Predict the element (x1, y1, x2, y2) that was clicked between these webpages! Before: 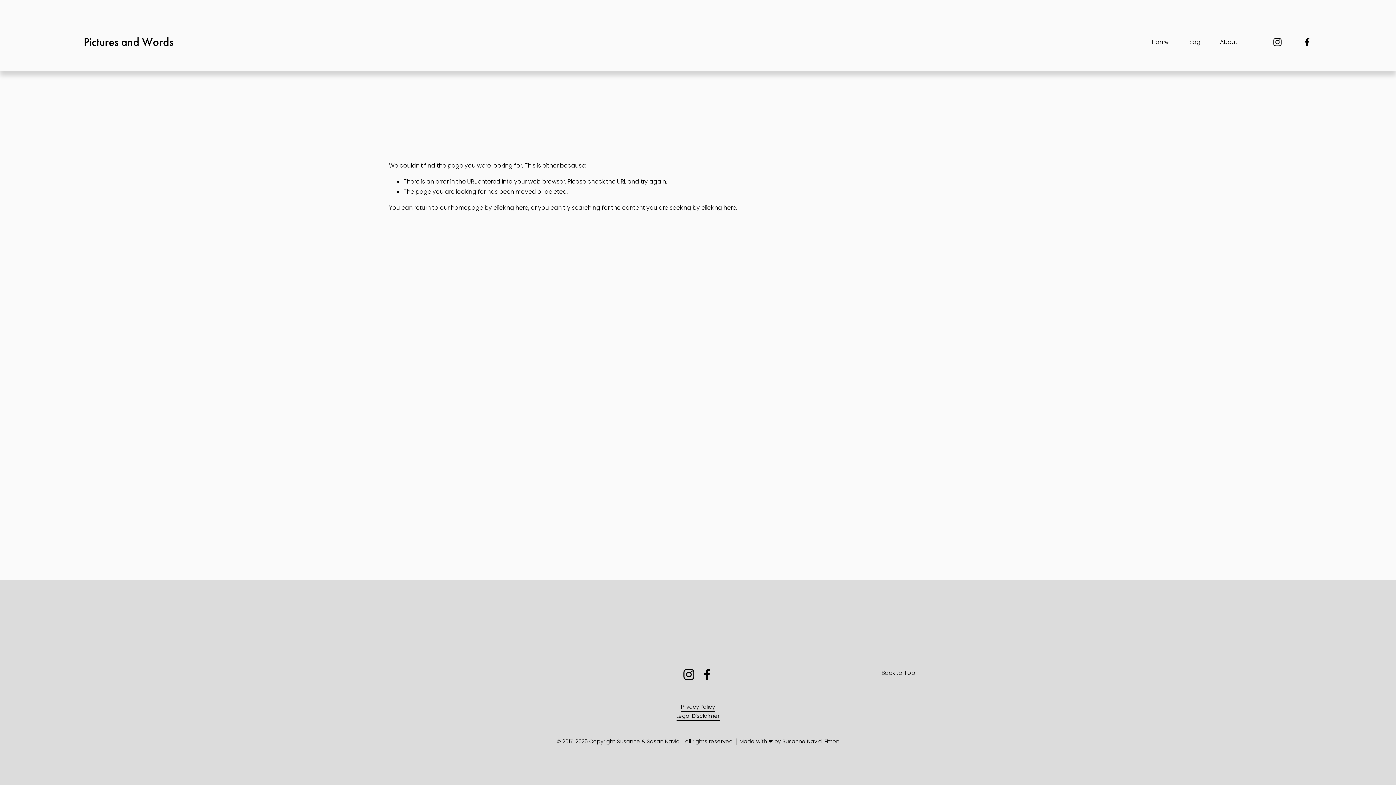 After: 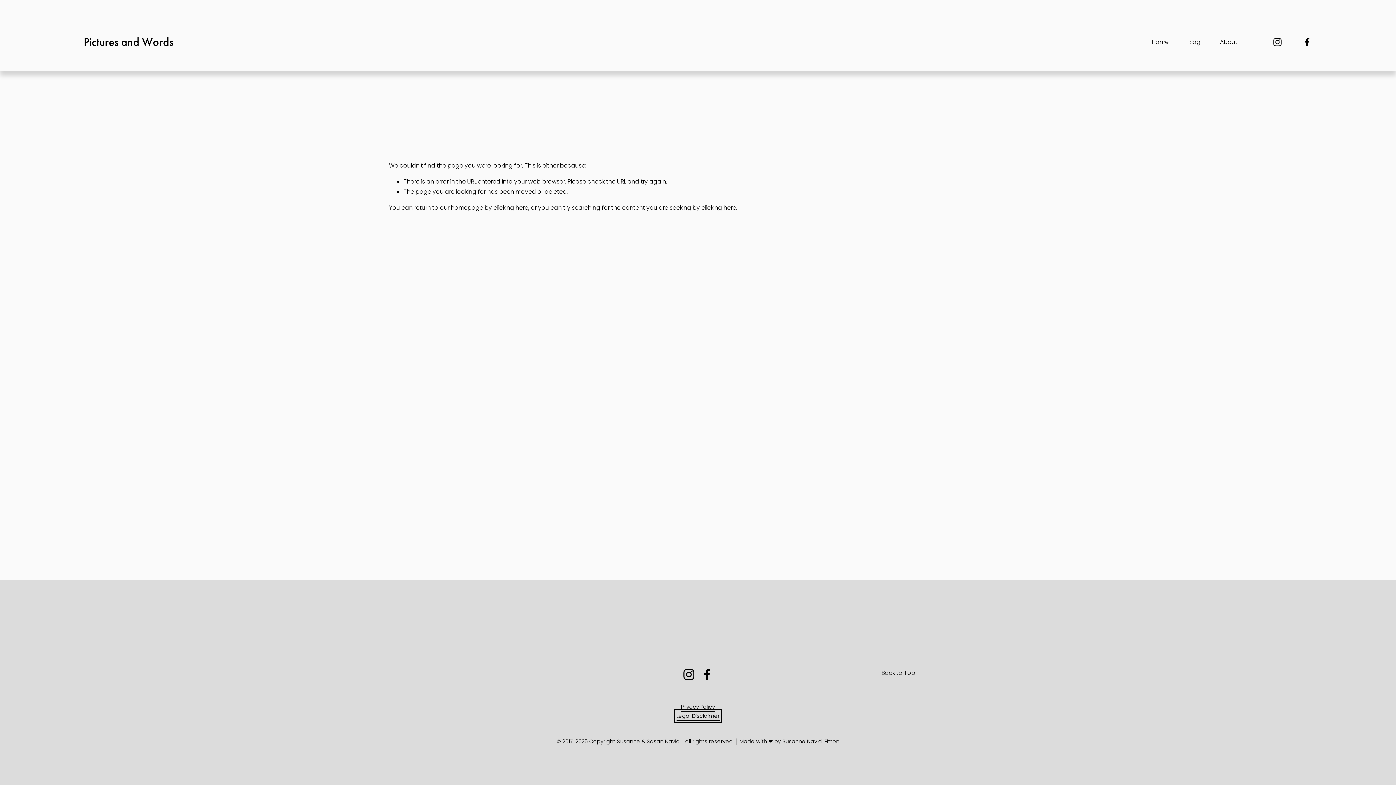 Action: bbox: (676, 712, 719, 721) label: Legal Disclaimer